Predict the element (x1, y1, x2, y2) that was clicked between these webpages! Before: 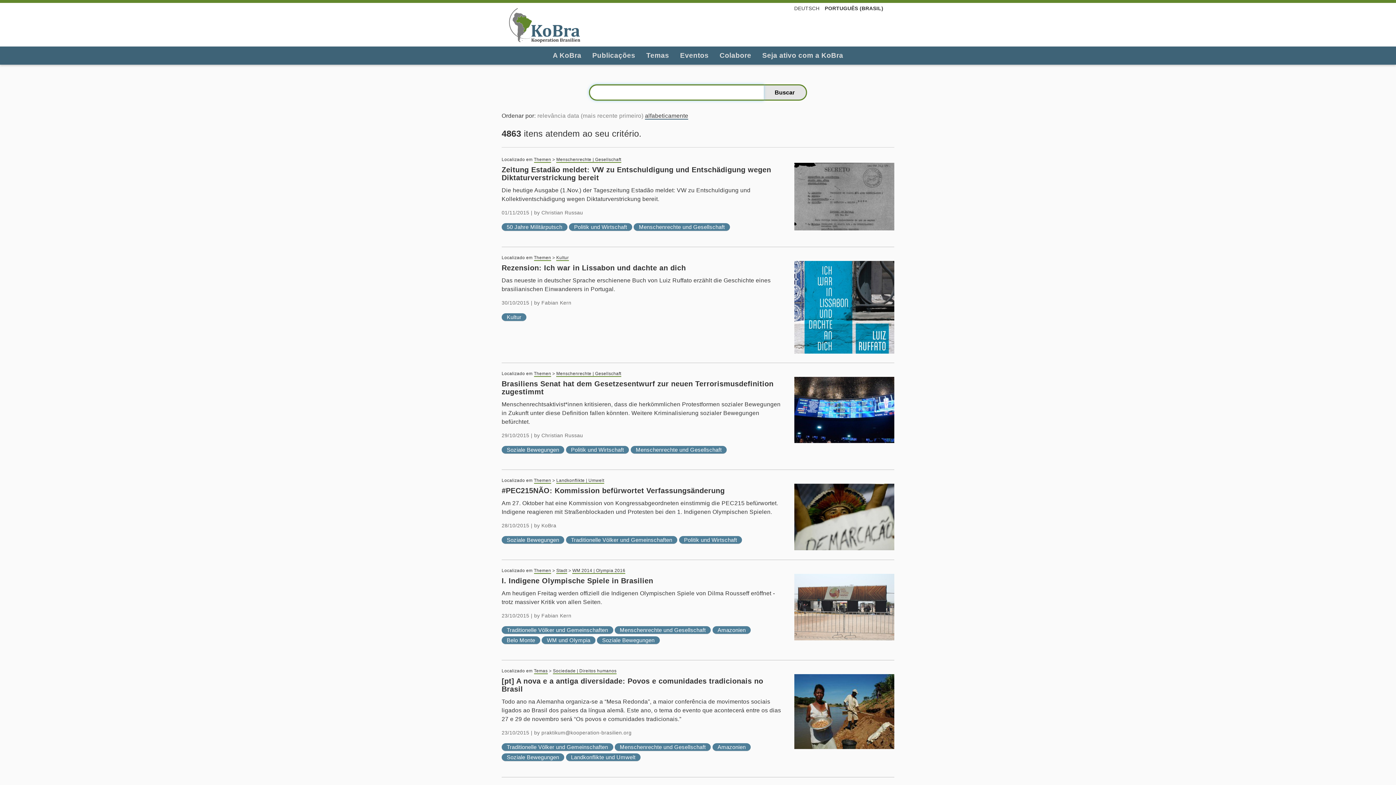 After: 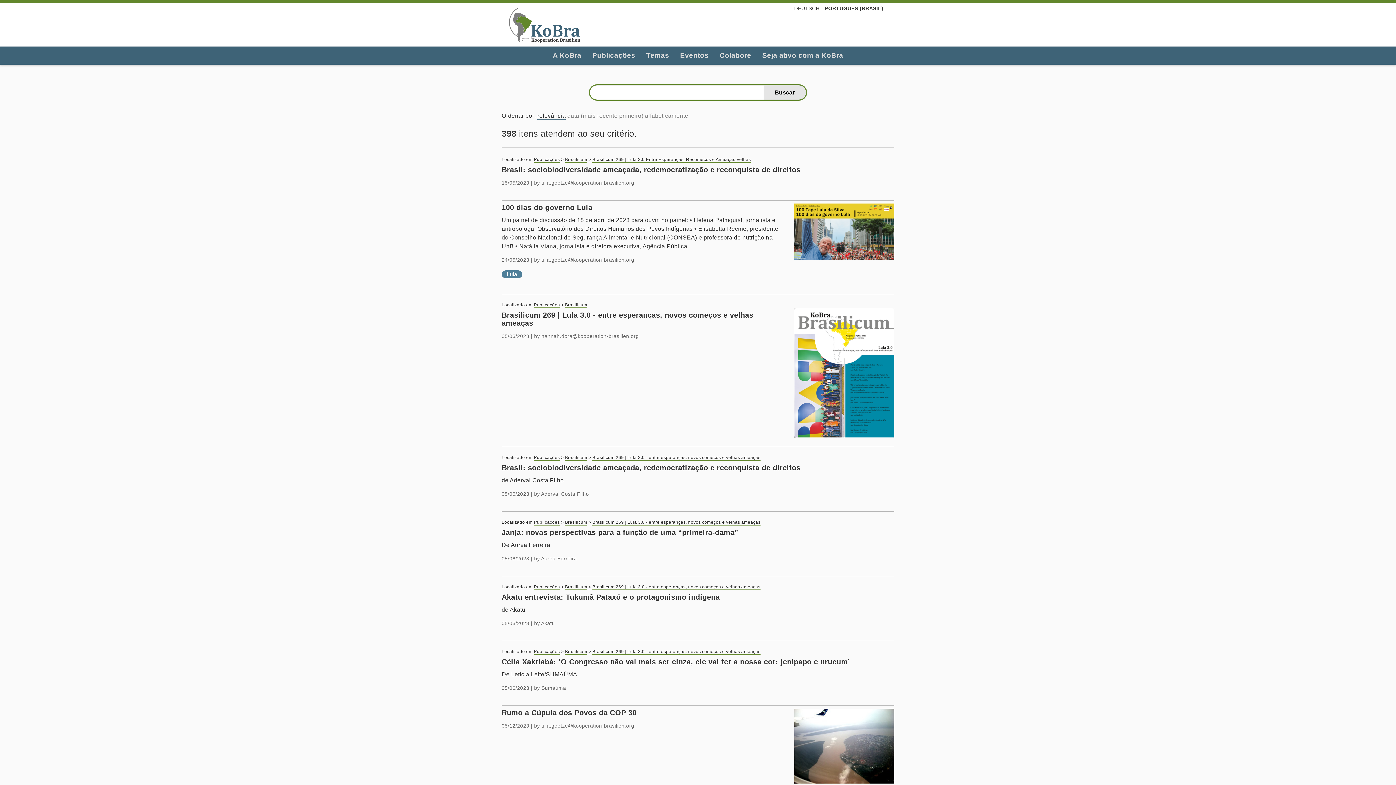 Action: label: relevância bbox: (537, 112, 565, 119)